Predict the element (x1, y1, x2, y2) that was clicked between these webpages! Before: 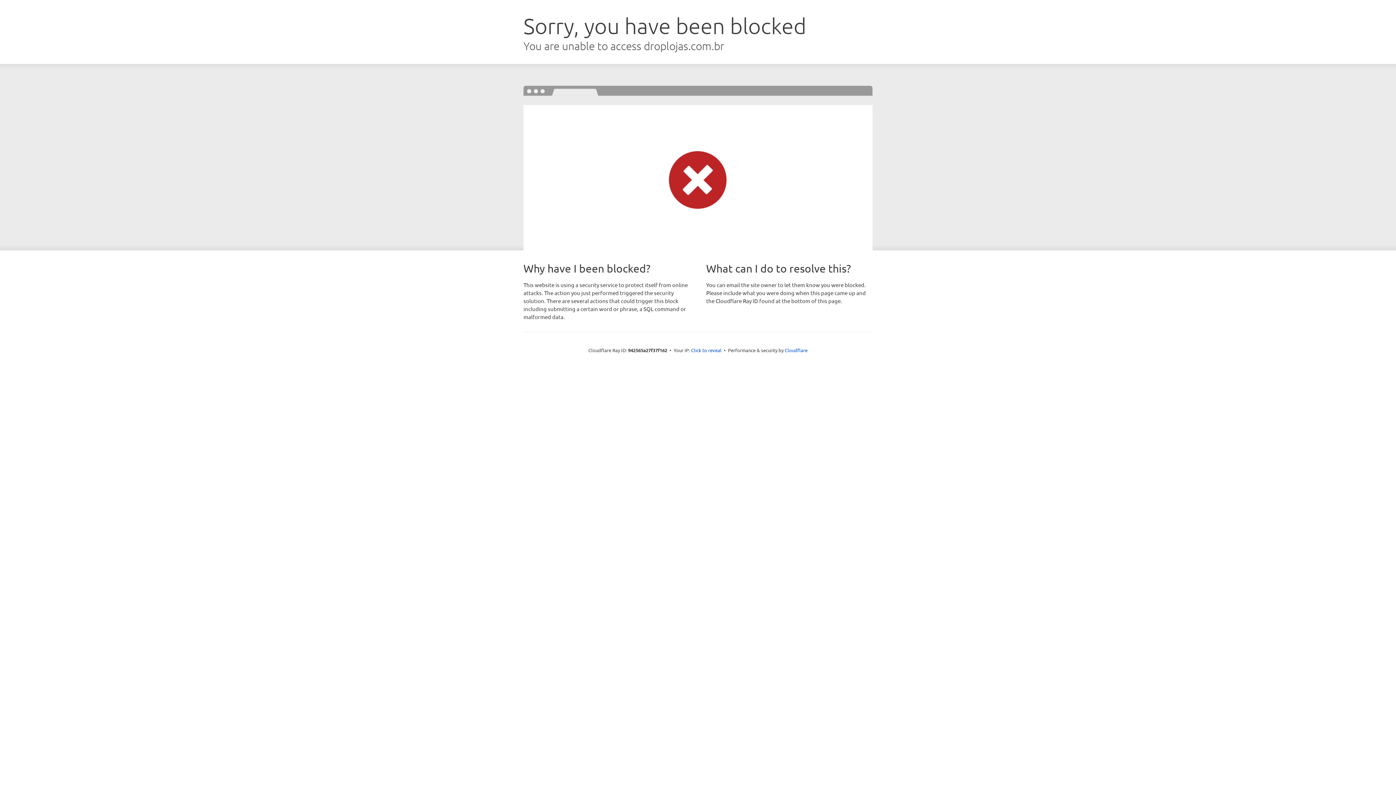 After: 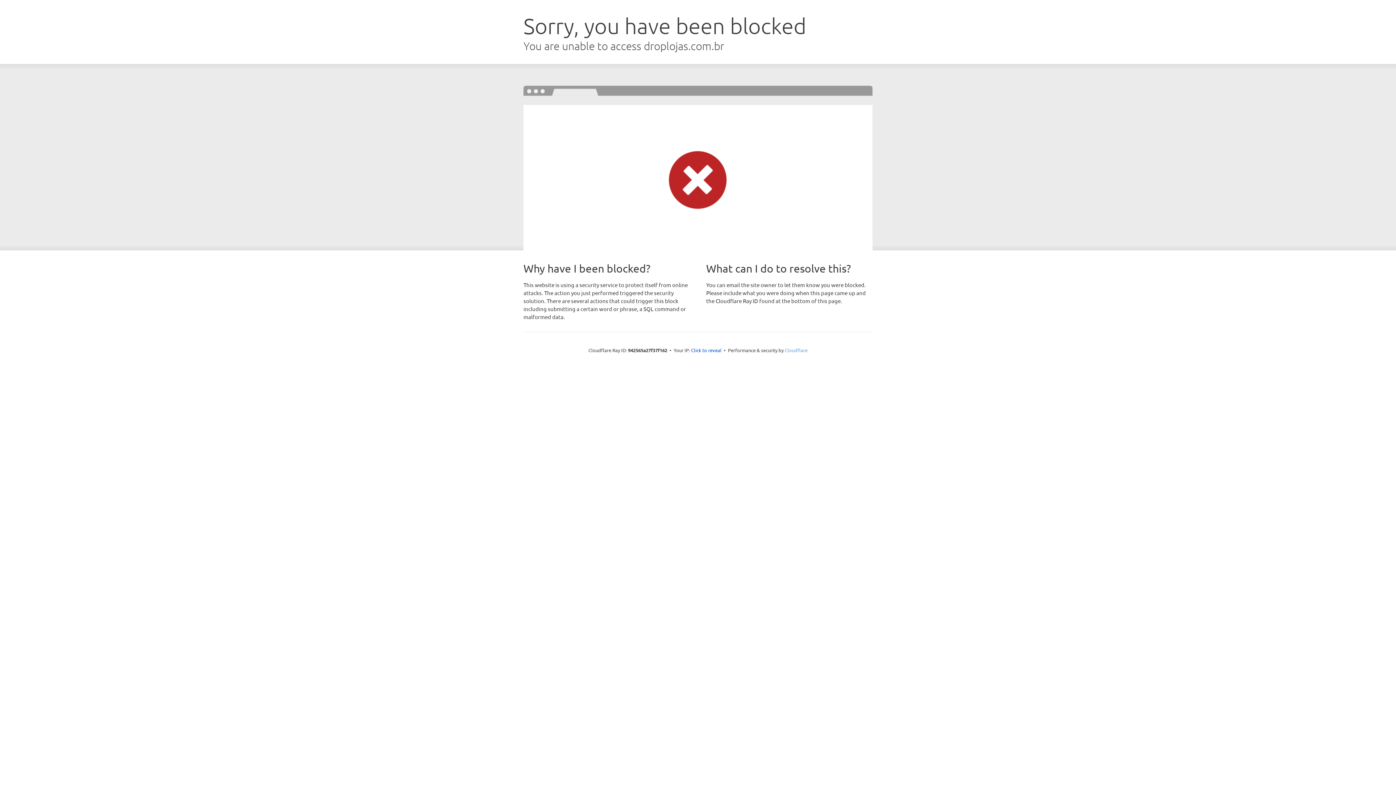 Action: label: Cloudflare bbox: (784, 347, 807, 353)